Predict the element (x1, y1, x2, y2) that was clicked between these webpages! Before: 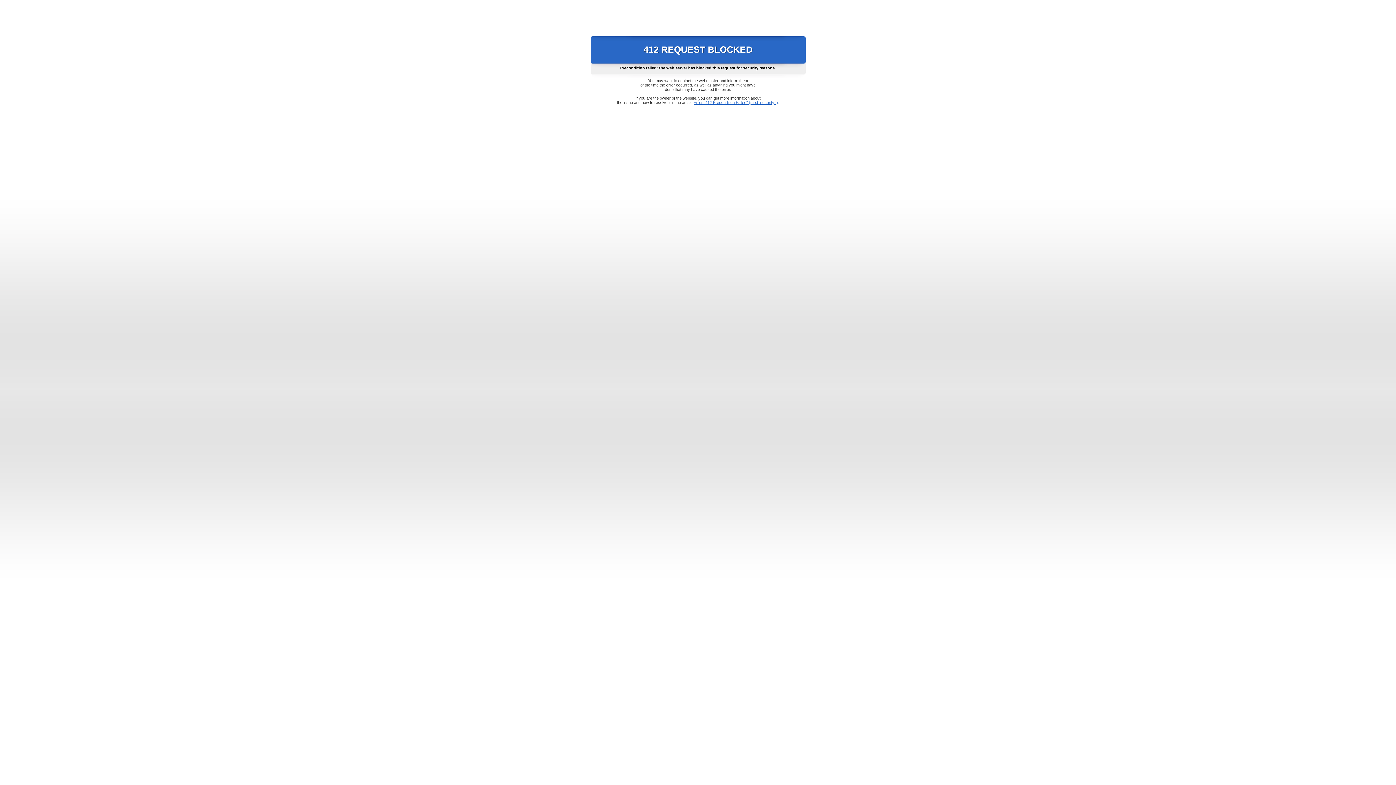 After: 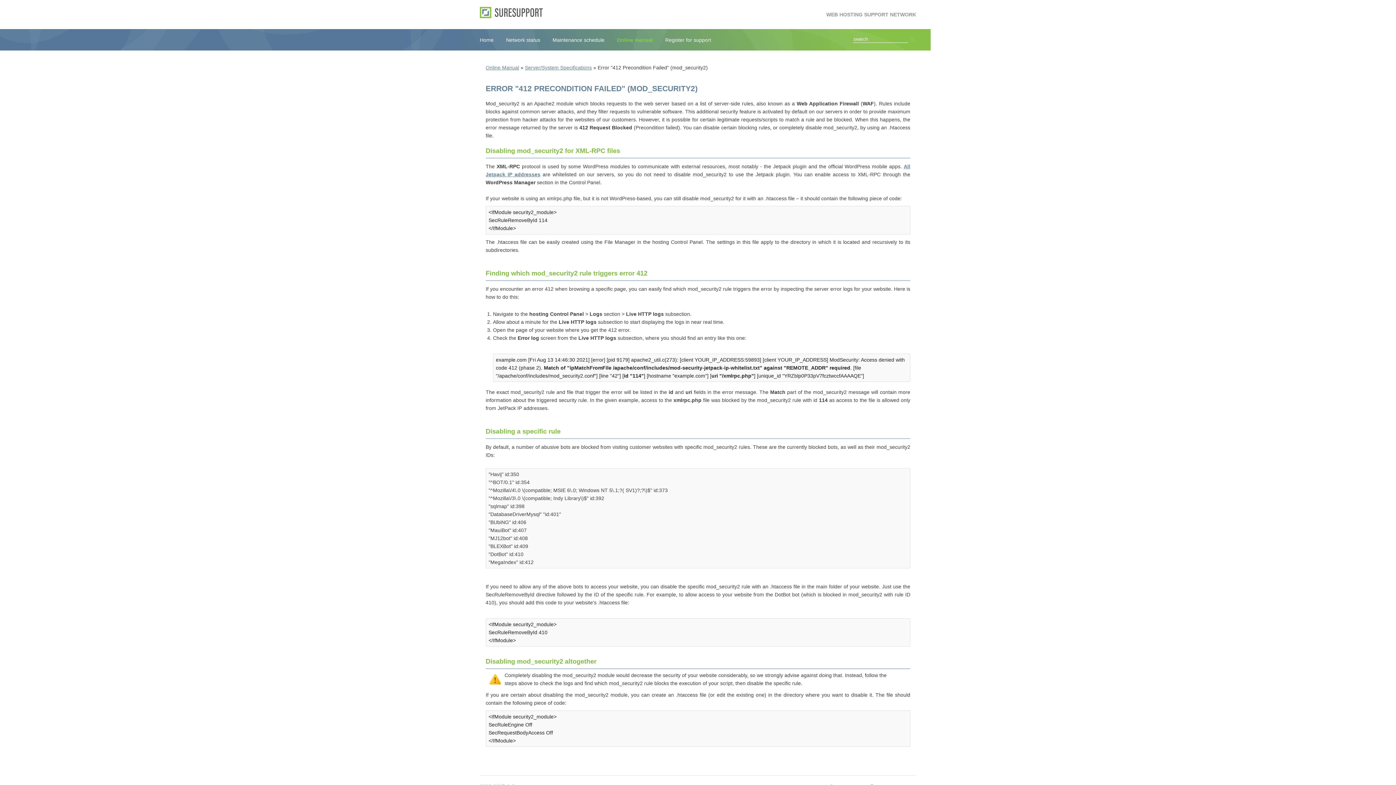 Action: bbox: (693, 100, 778, 104) label: Error "412 Precondition Failed" (mod_security2)